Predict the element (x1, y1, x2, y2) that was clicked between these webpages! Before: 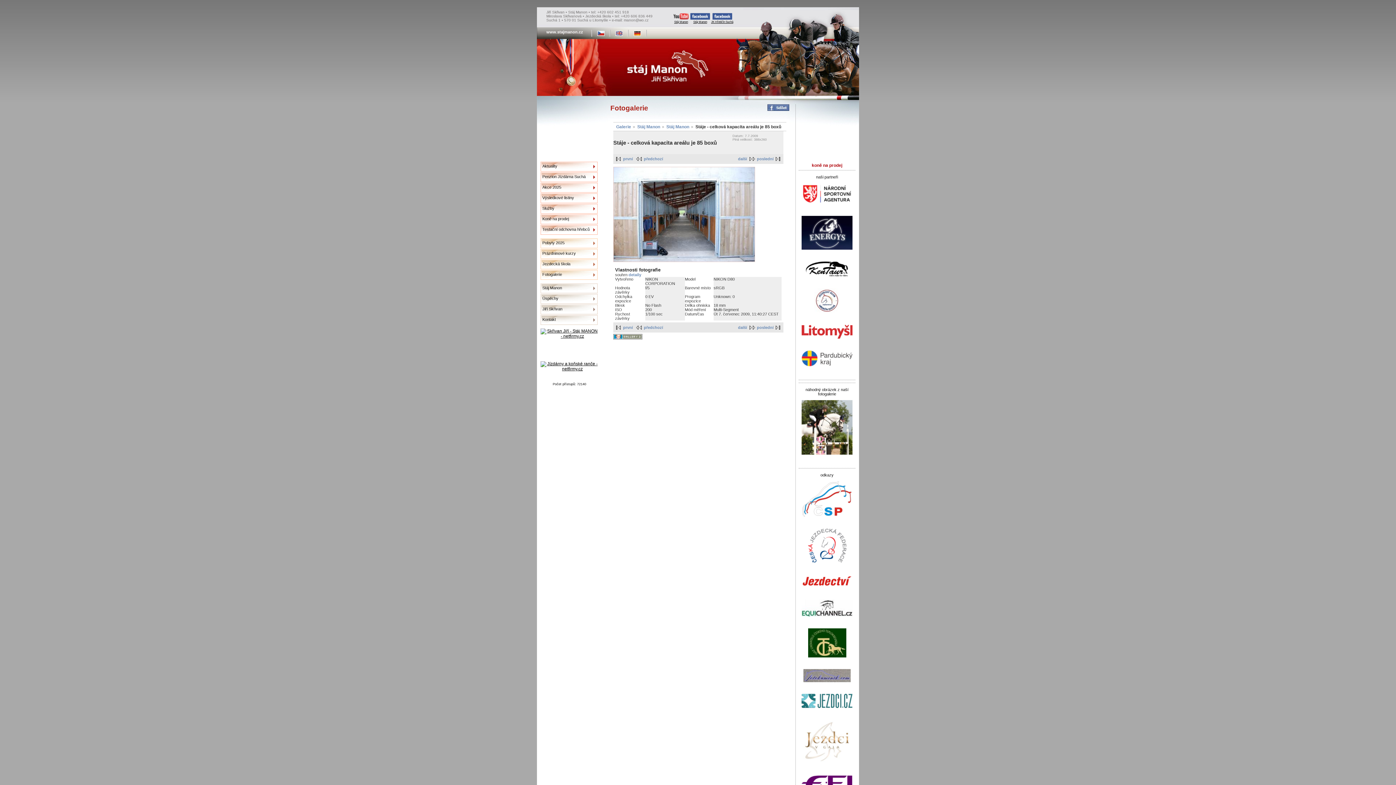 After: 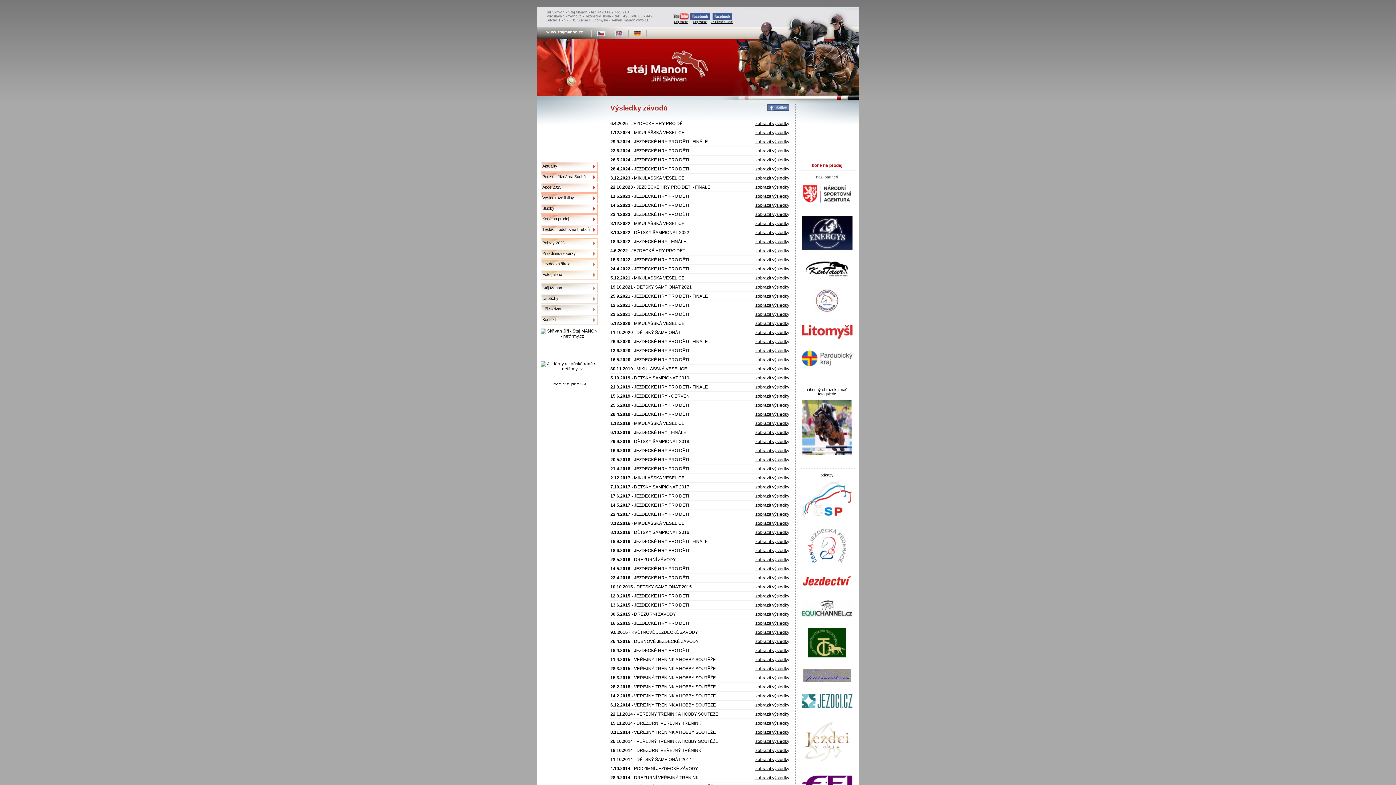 Action: bbox: (540, 193, 597, 203) label: Výsledkové listiny